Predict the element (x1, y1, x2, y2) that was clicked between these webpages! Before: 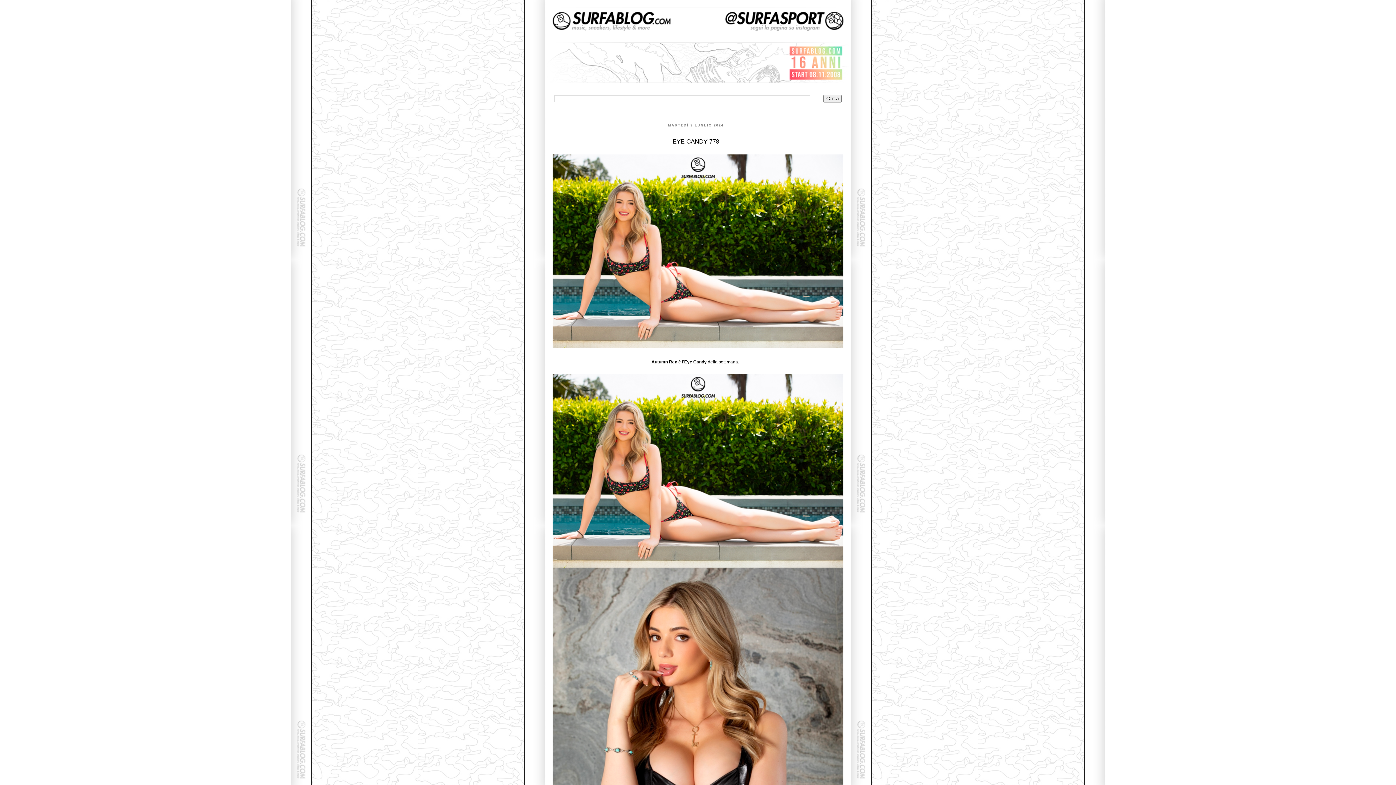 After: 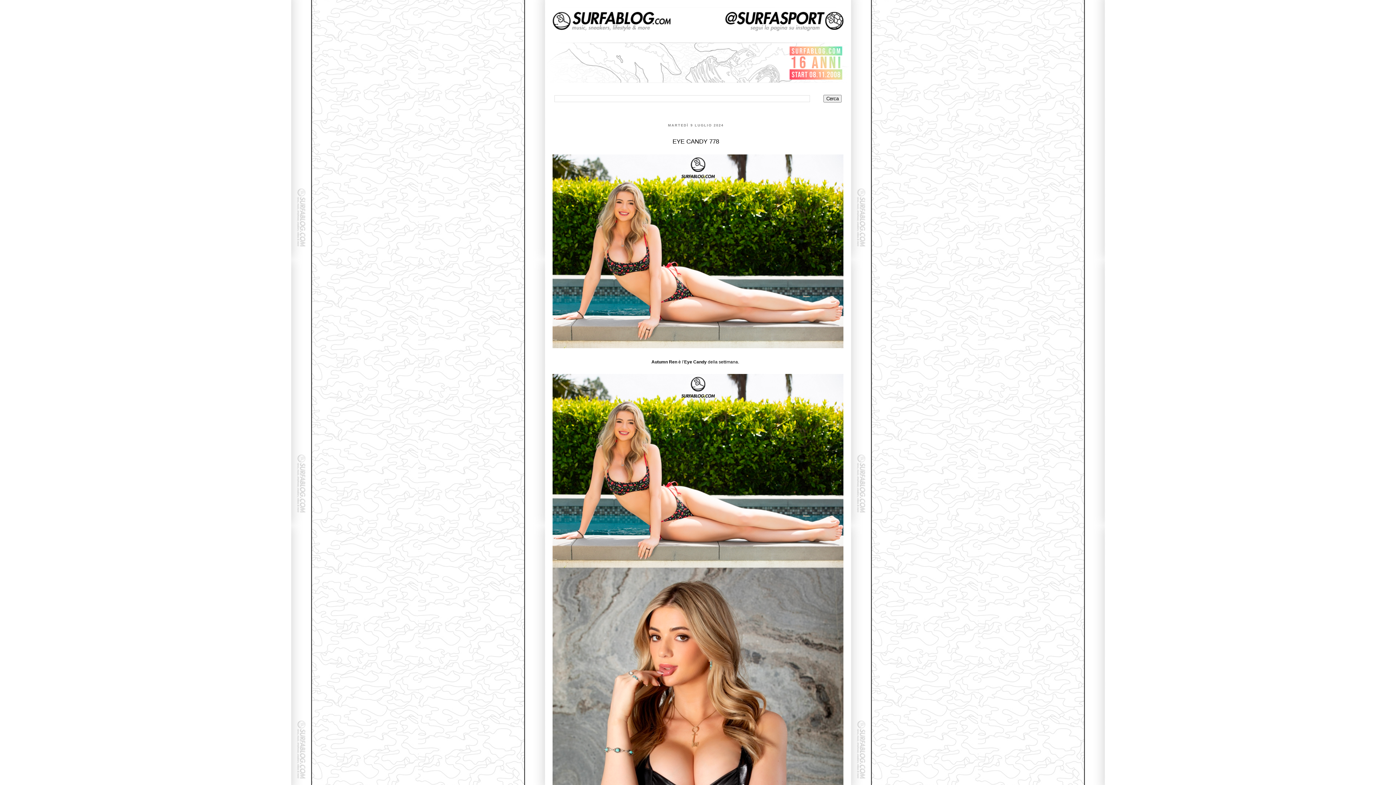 Action: bbox: (547, 78, 849, 84)